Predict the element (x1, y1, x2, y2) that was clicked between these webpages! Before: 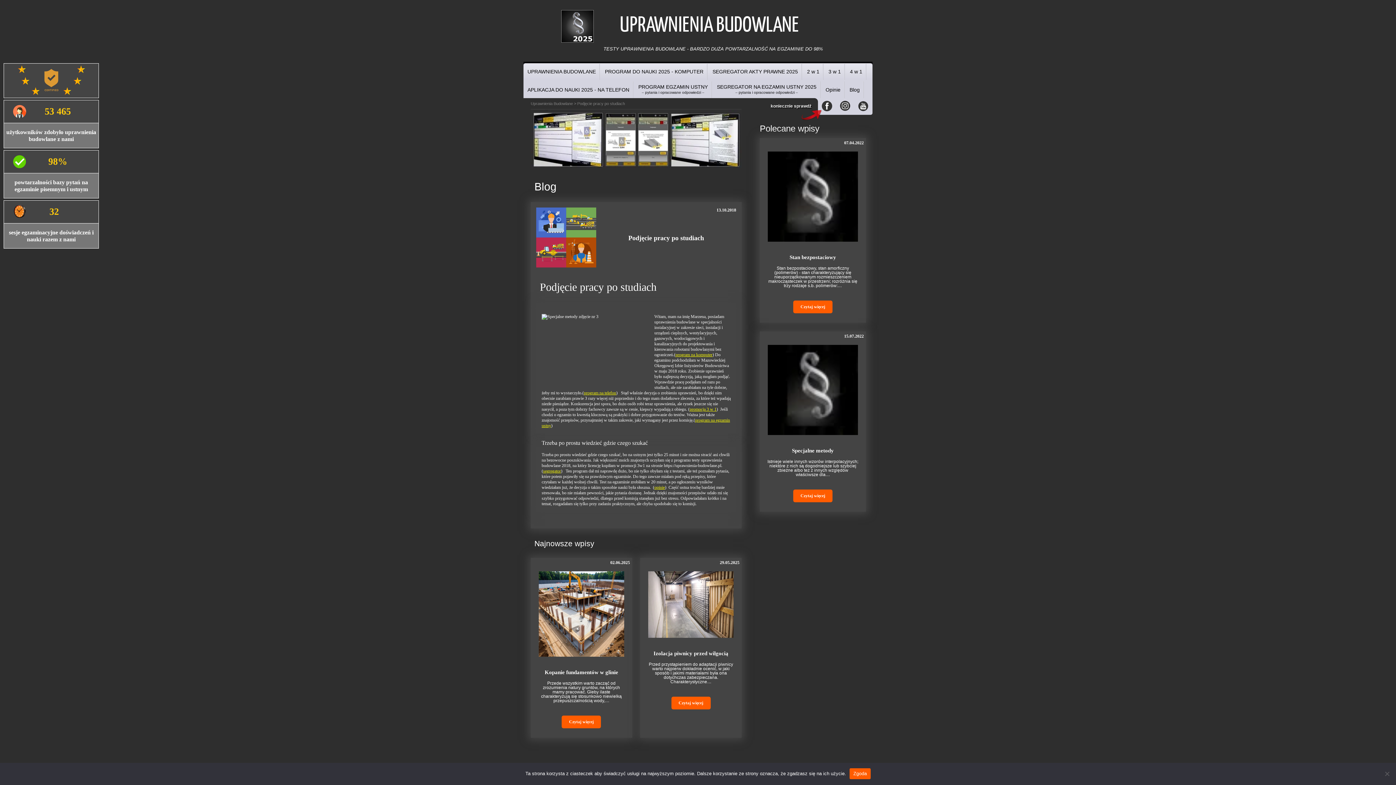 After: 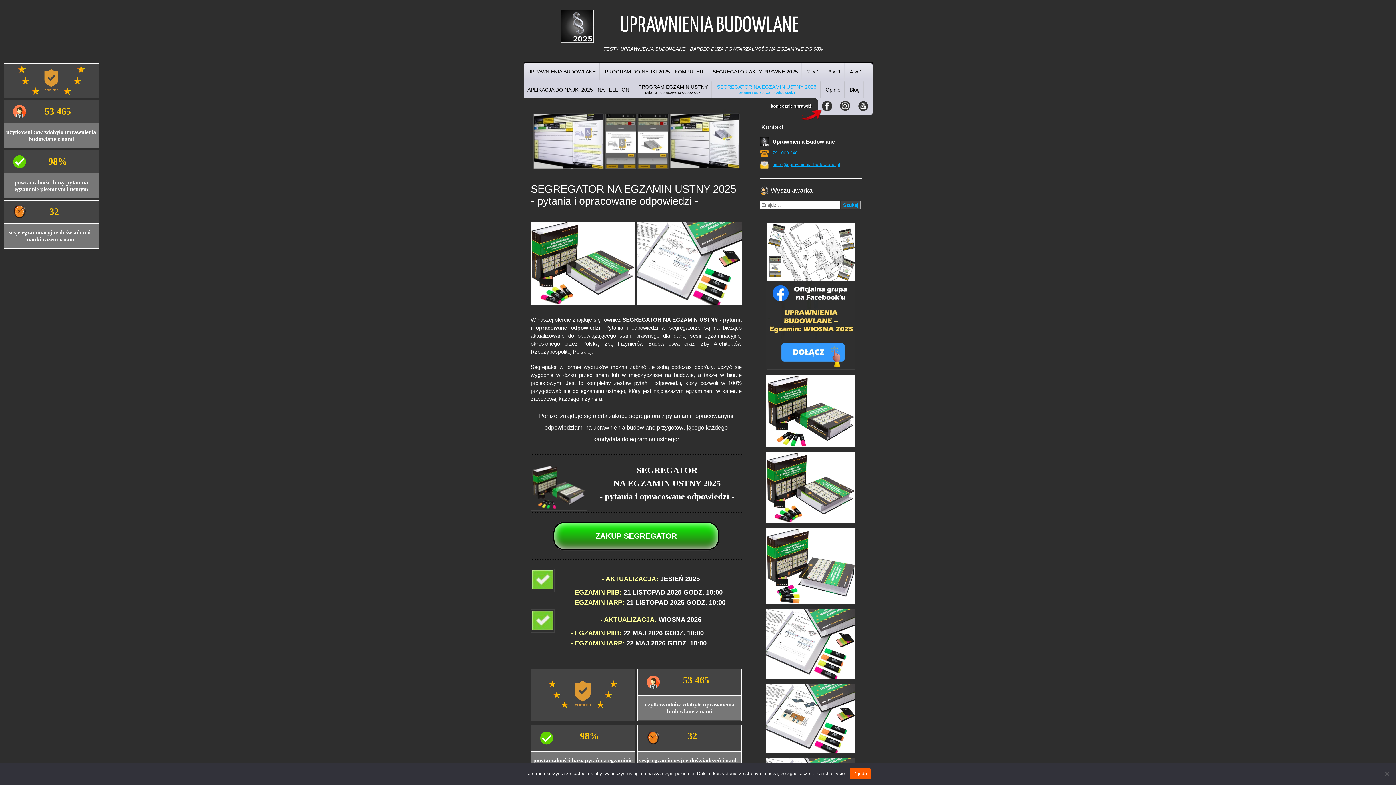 Action: label: SEGREGATOR NA EGZAMIN USTNY 2025
– pytania i opracowane odpowiedzi – bbox: (713, 80, 820, 98)